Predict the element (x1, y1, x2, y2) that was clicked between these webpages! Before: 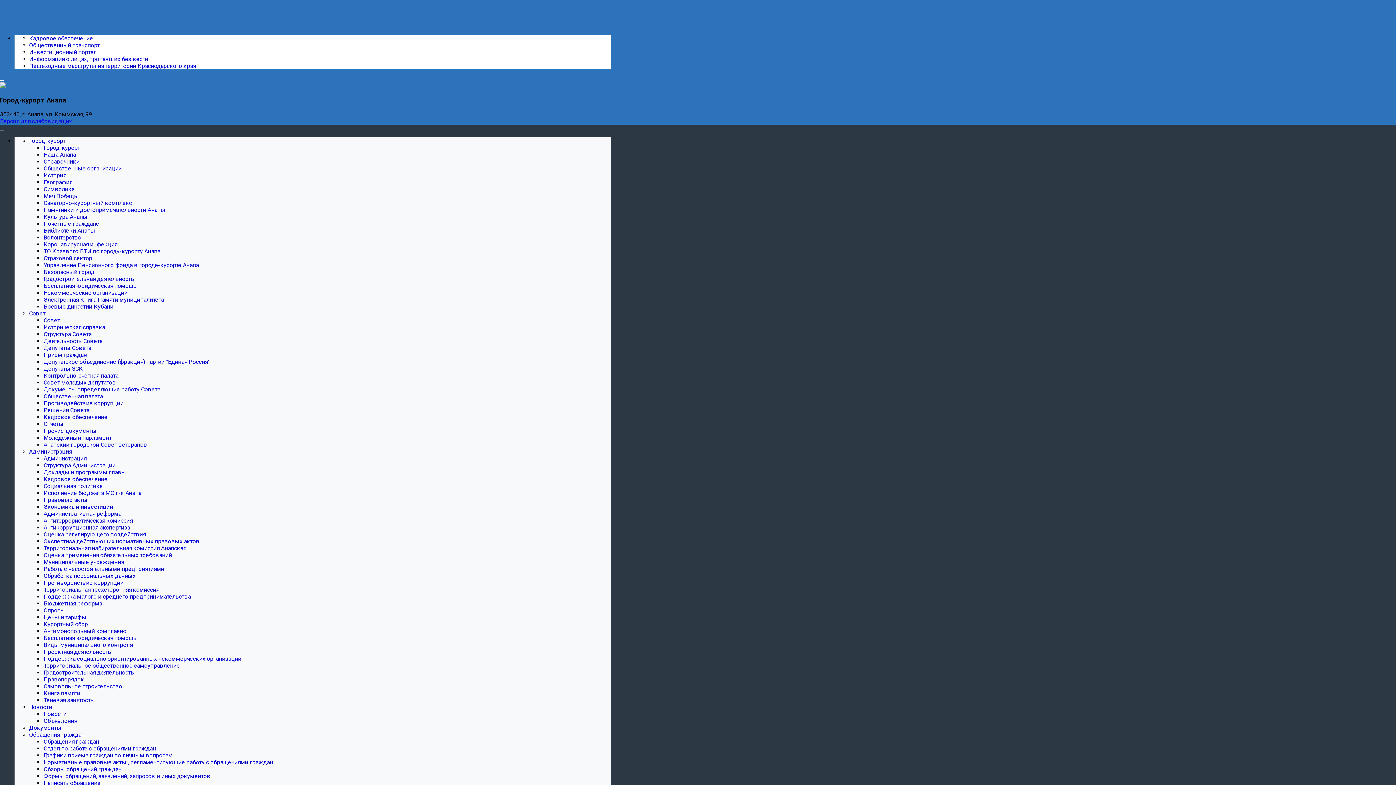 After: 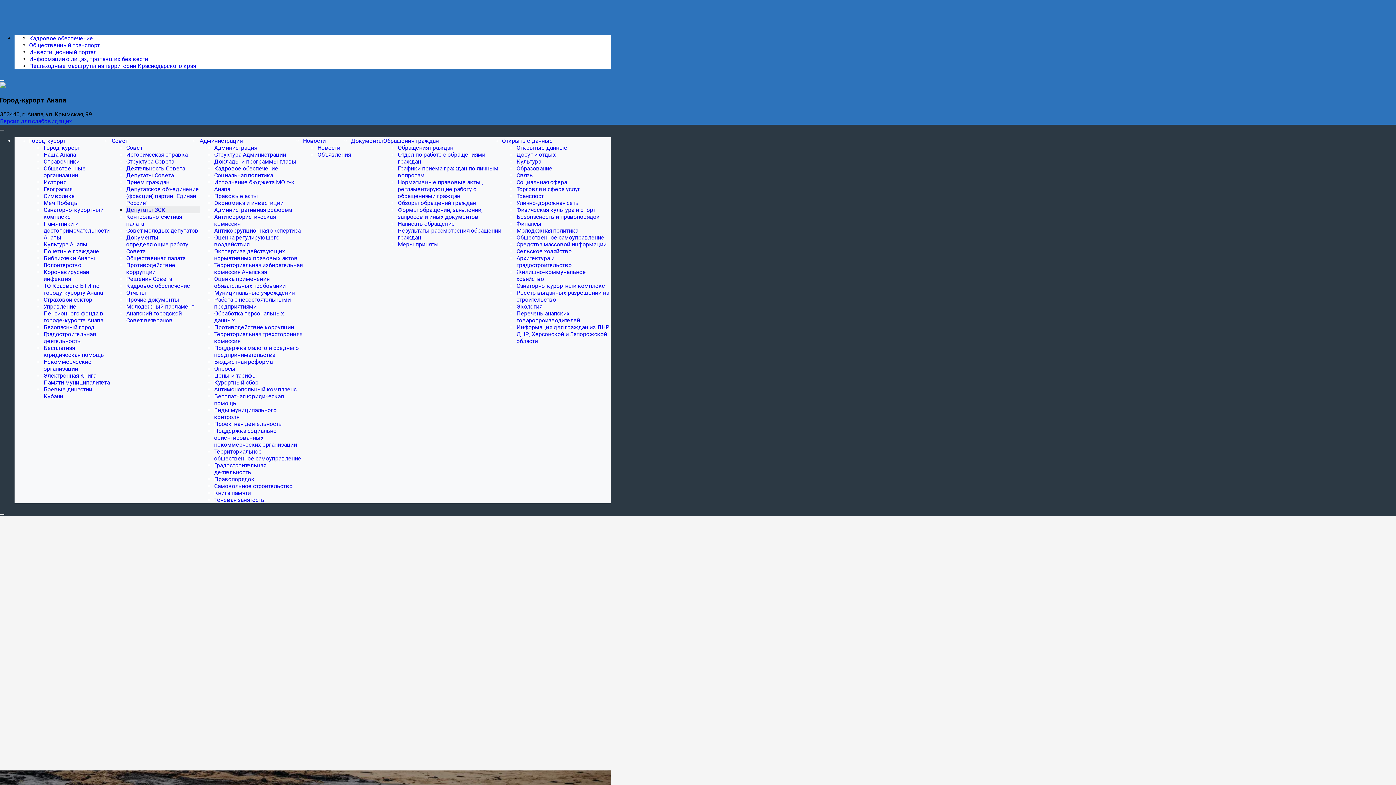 Action: bbox: (43, 365, 82, 372) label: Депутаты ЗСК